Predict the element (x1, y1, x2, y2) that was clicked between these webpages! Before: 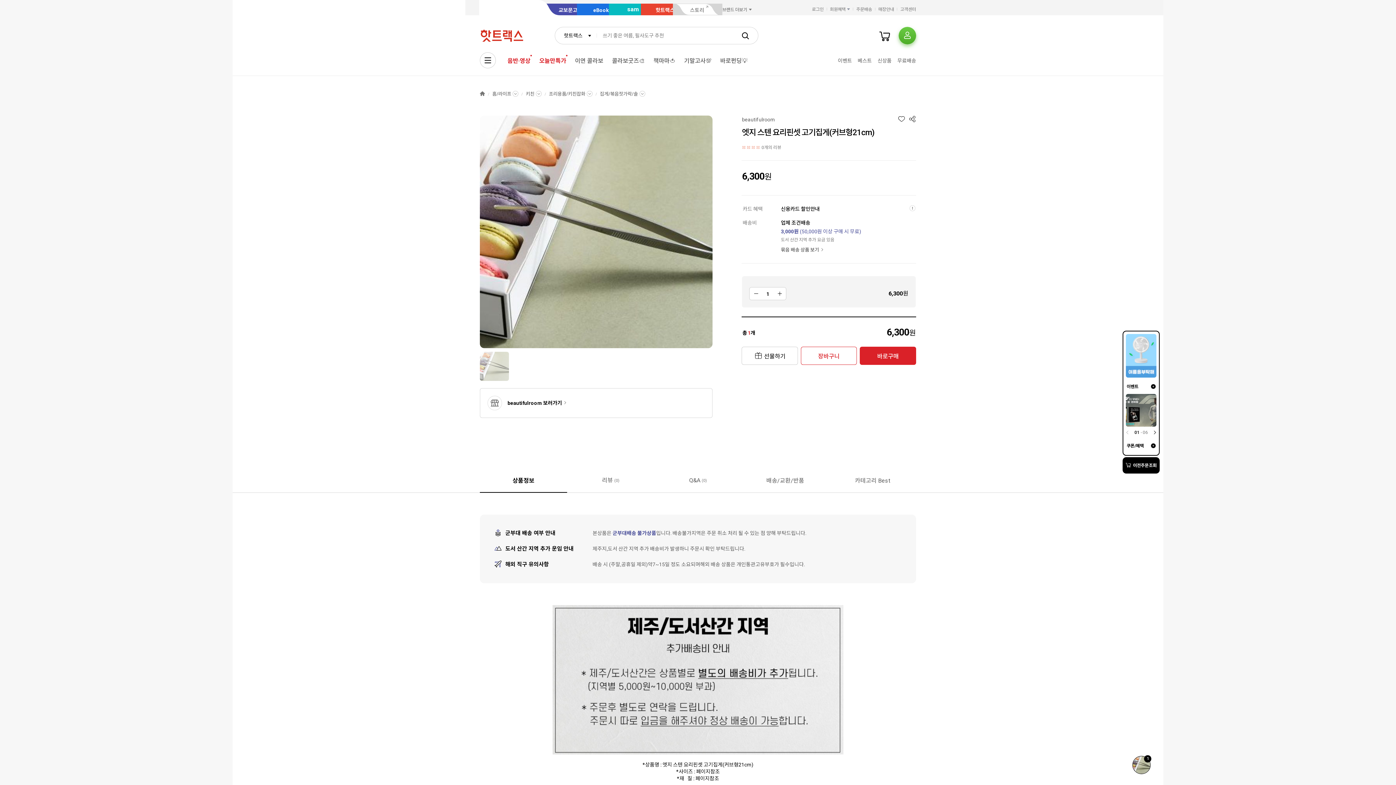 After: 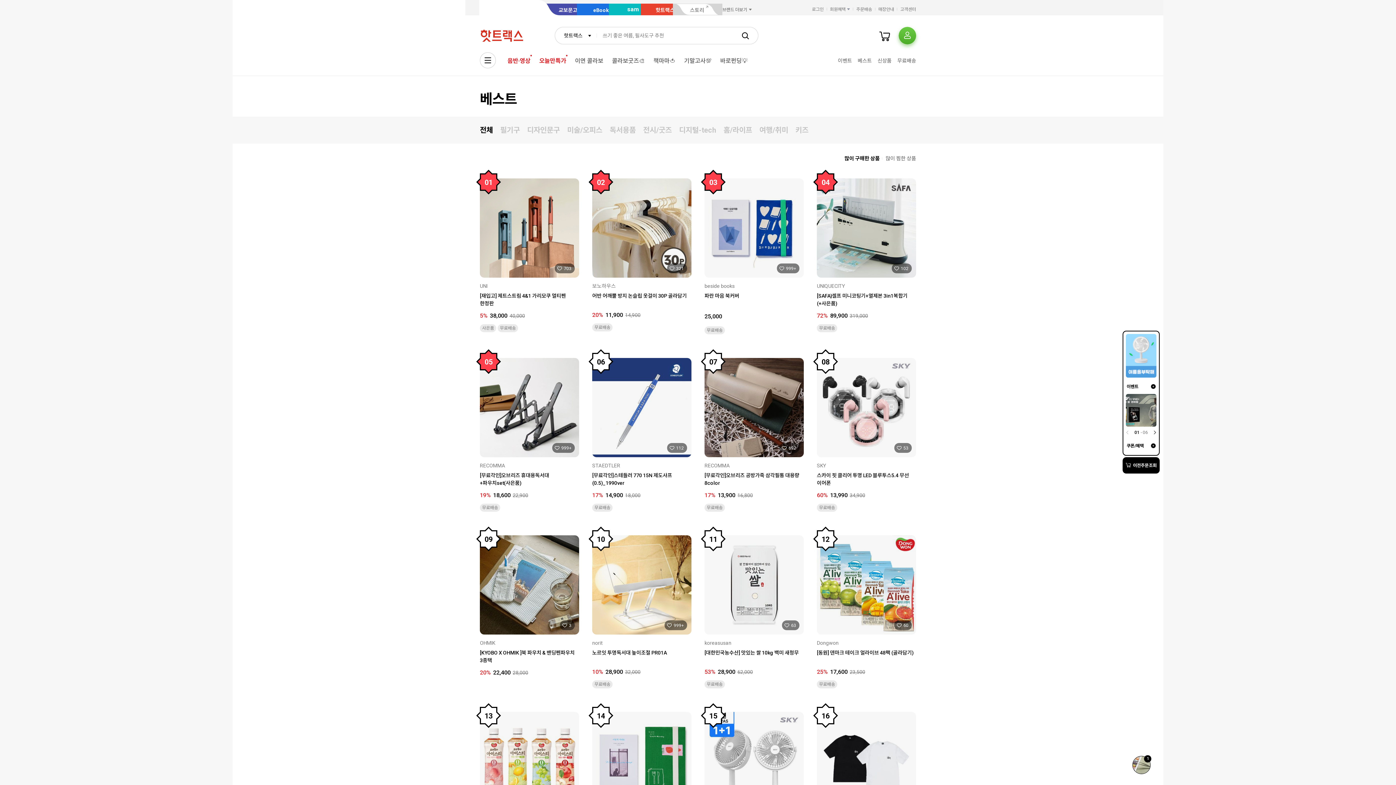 Action: label: 베스트 bbox: (856, 55, 873, 66)